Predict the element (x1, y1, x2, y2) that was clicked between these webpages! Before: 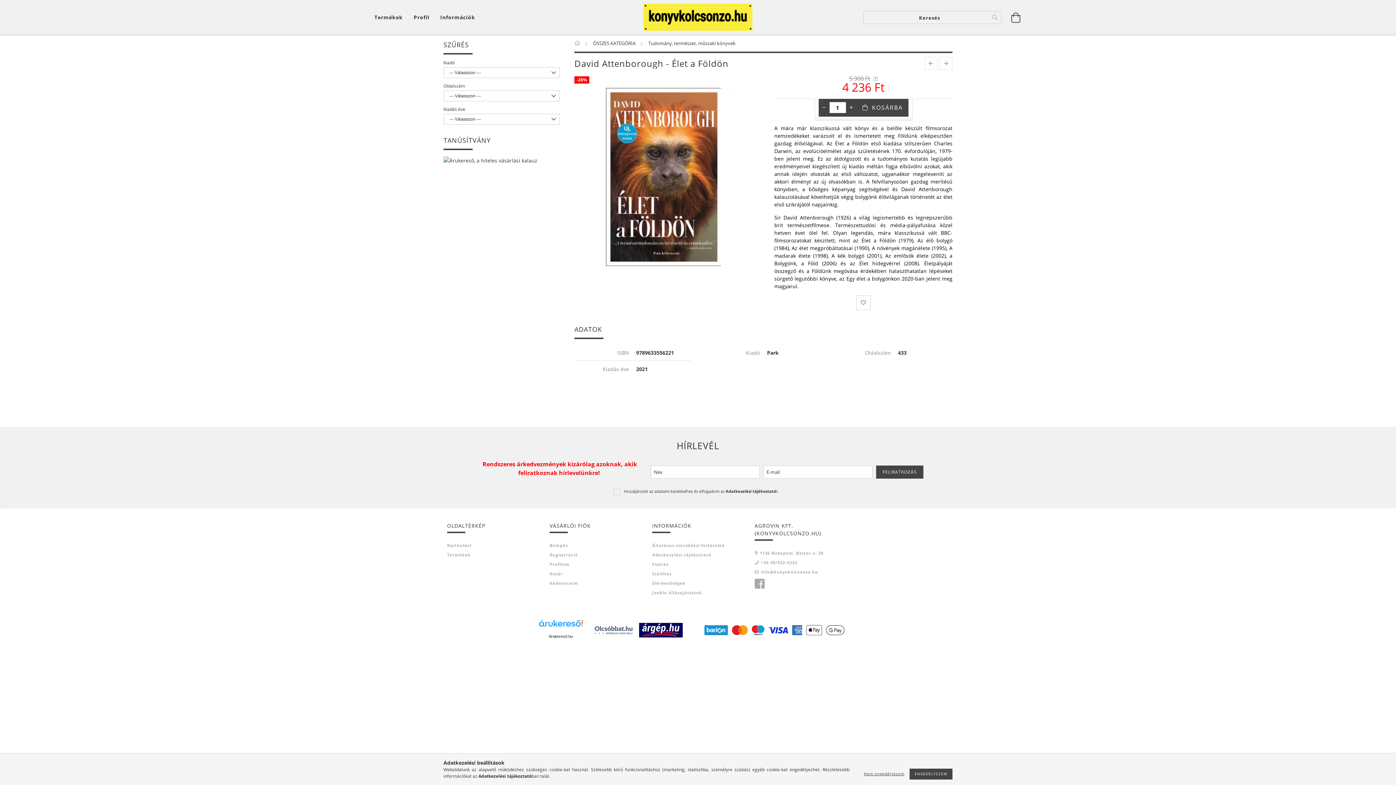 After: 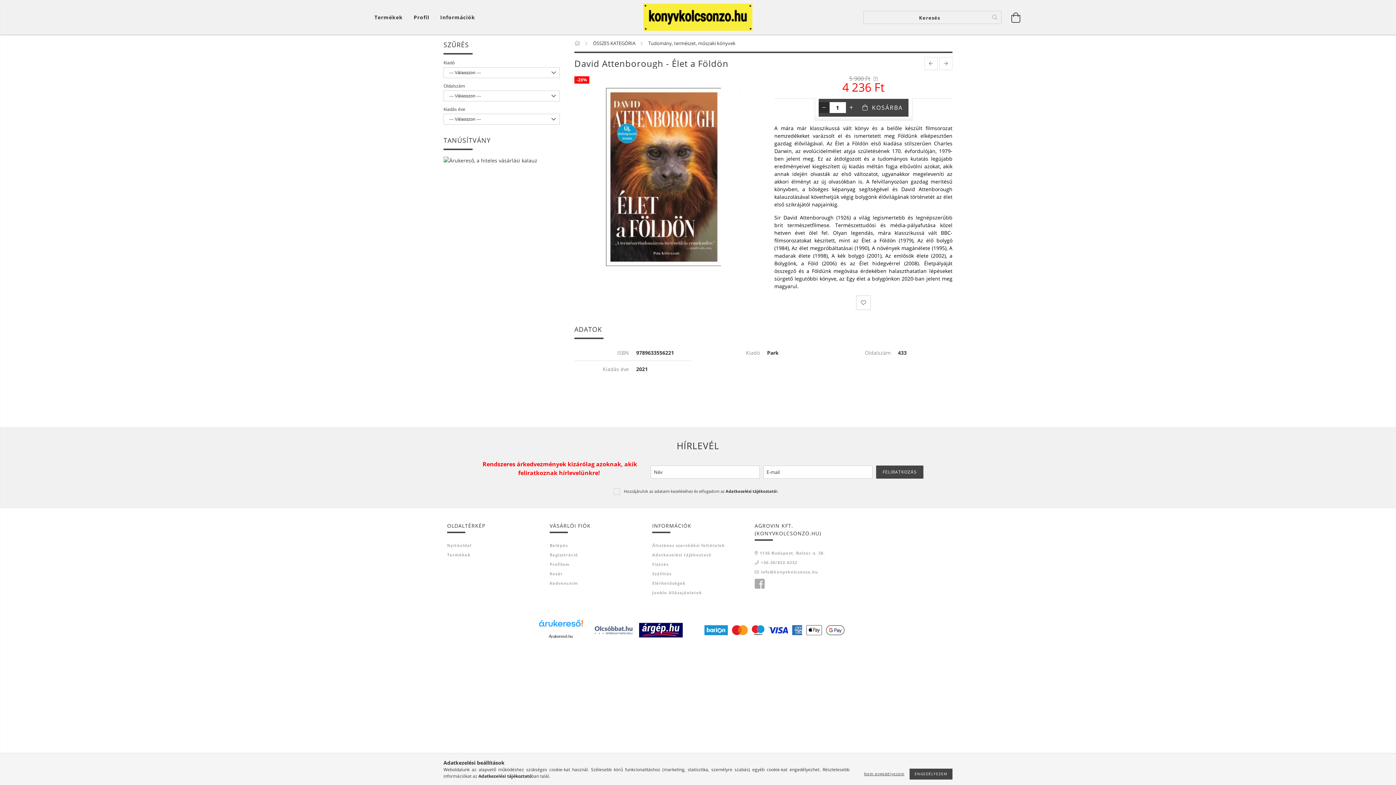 Action: label: minusz bbox: (818, 102, 829, 113)